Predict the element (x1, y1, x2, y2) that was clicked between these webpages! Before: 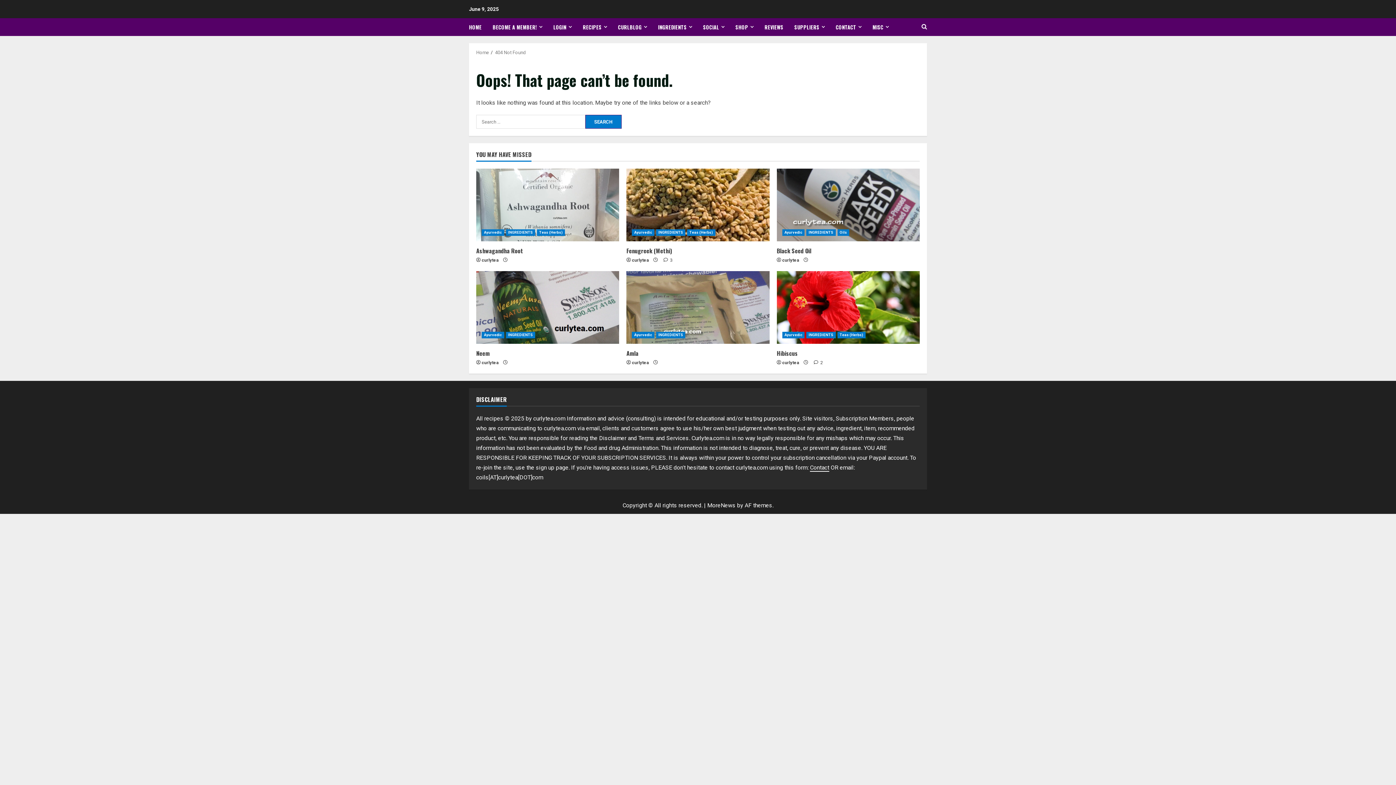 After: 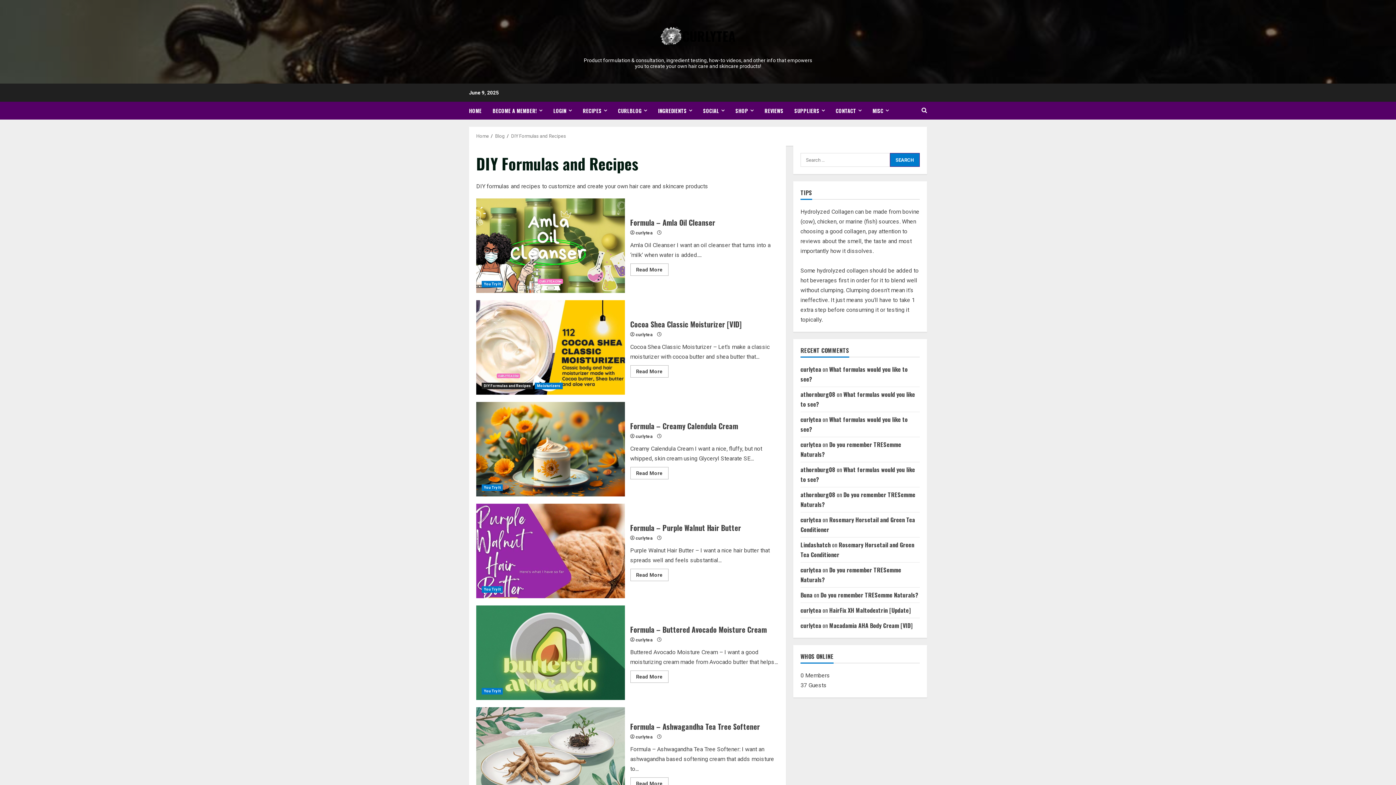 Action: label: RECIPES bbox: (577, 18, 612, 36)